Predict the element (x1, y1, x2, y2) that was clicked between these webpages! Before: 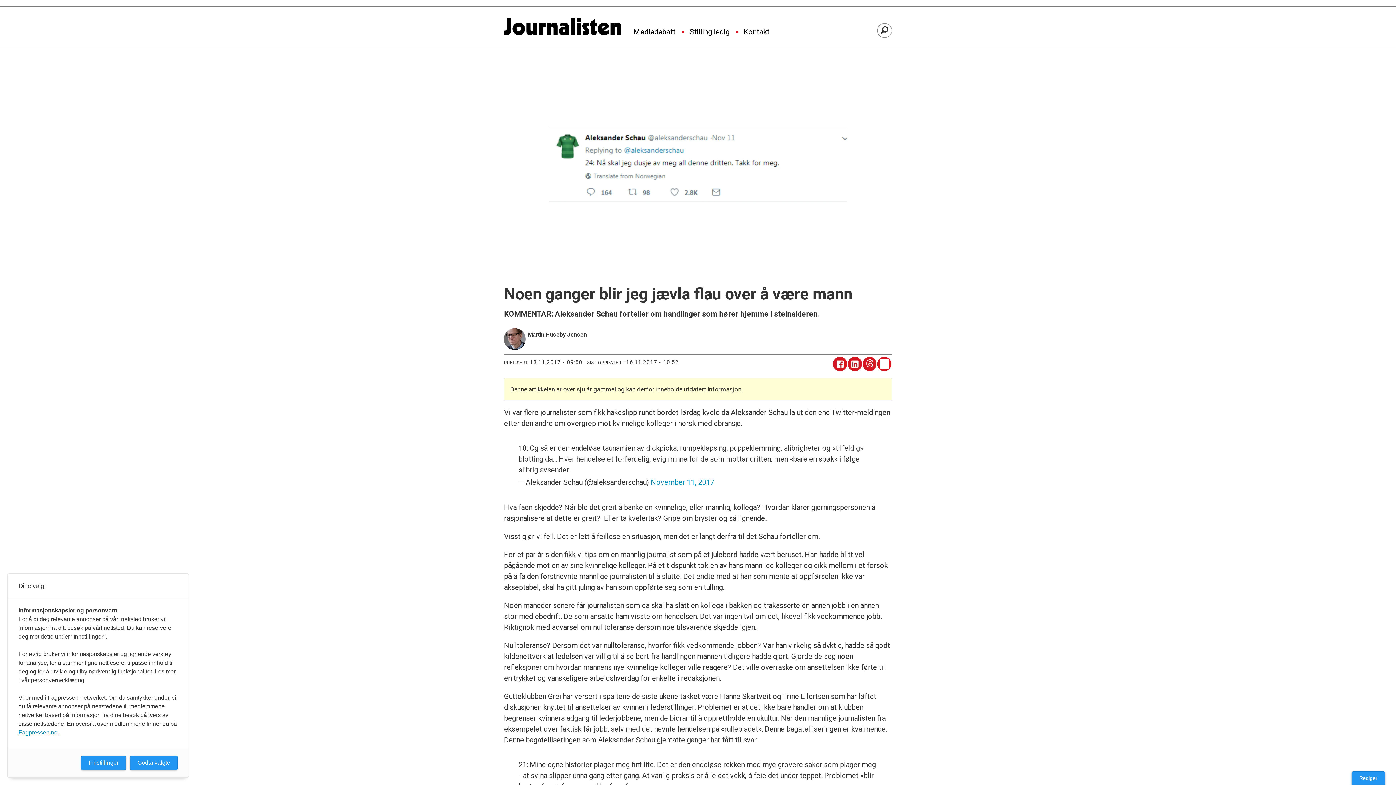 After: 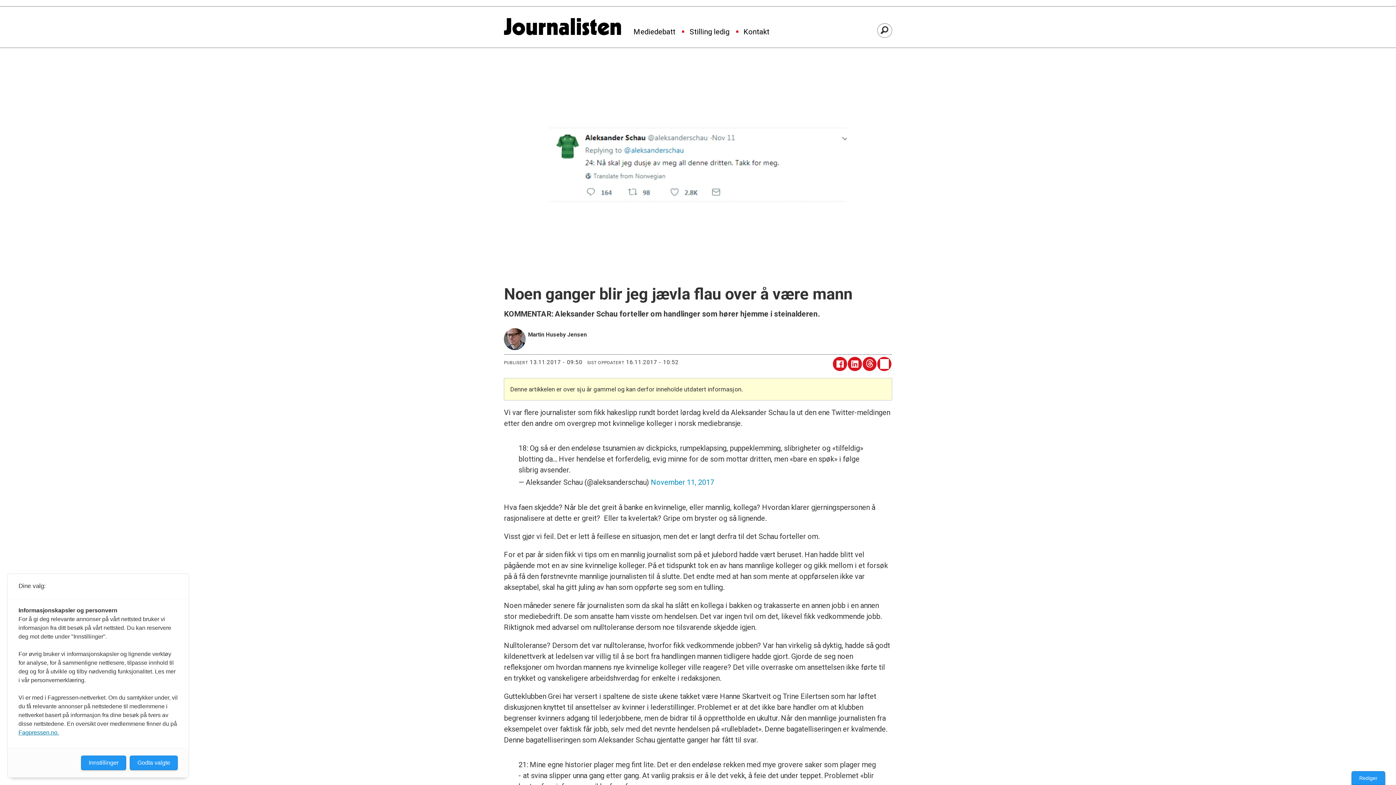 Action: bbox: (18, 729, 58, 736) label: Fagpressen.no.